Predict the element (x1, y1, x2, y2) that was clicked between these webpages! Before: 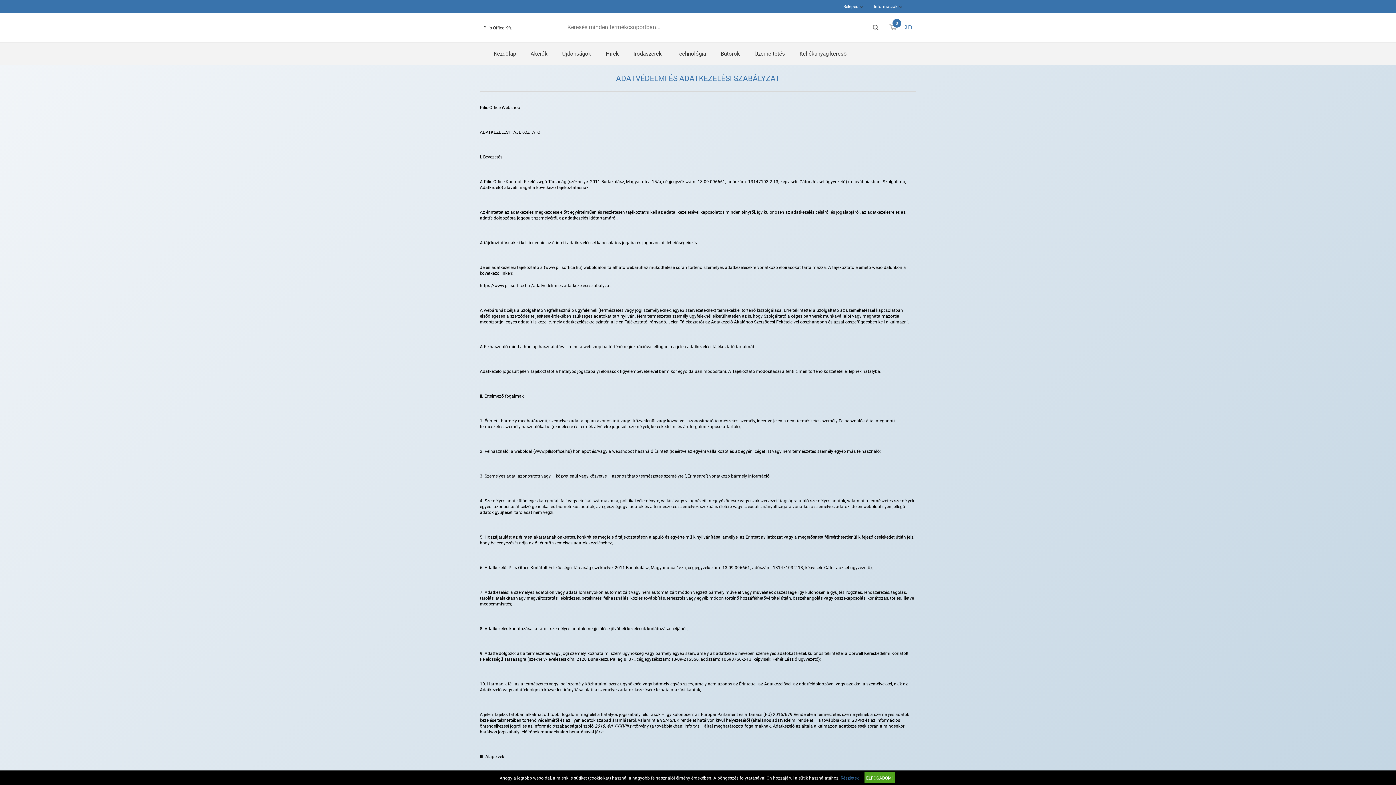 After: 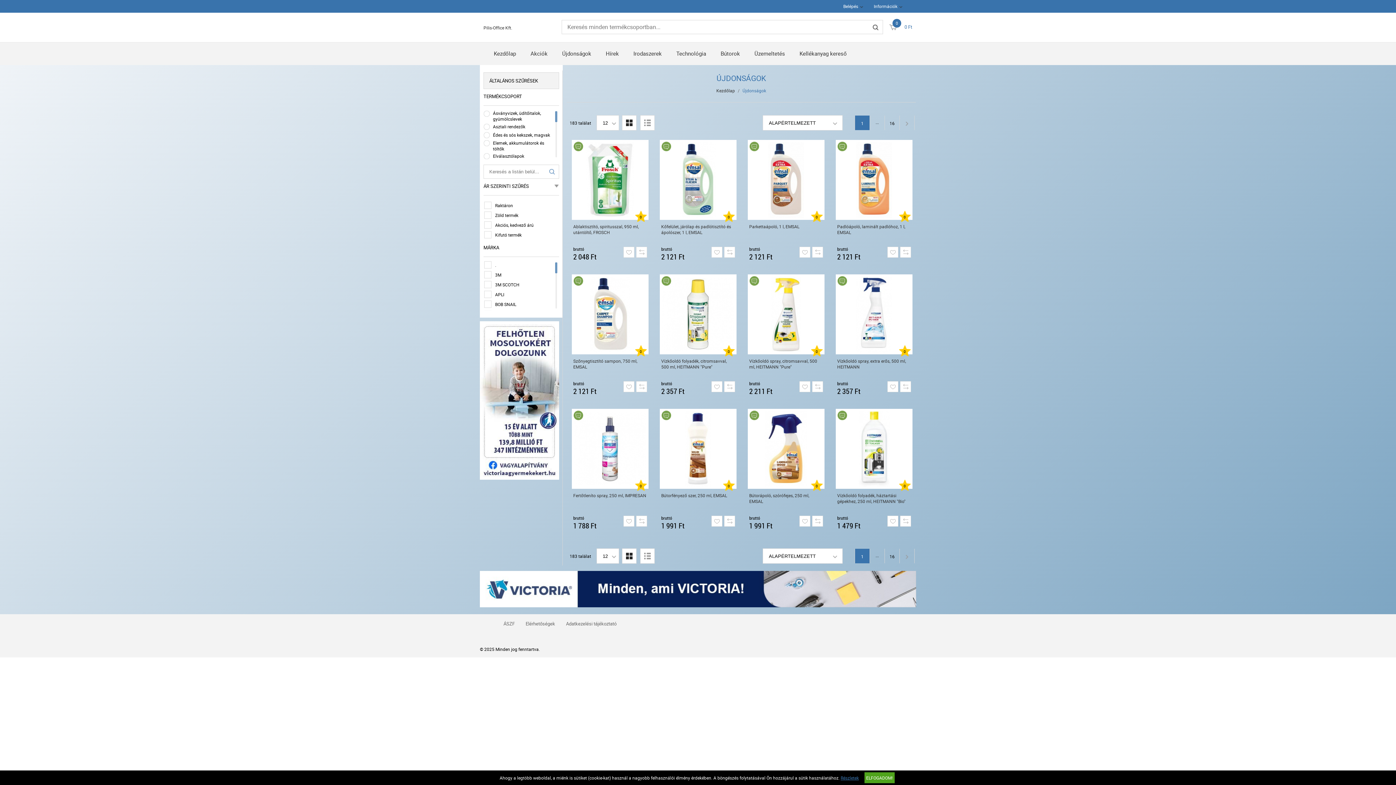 Action: label: Újdonságok bbox: (562, 42, 591, 65)